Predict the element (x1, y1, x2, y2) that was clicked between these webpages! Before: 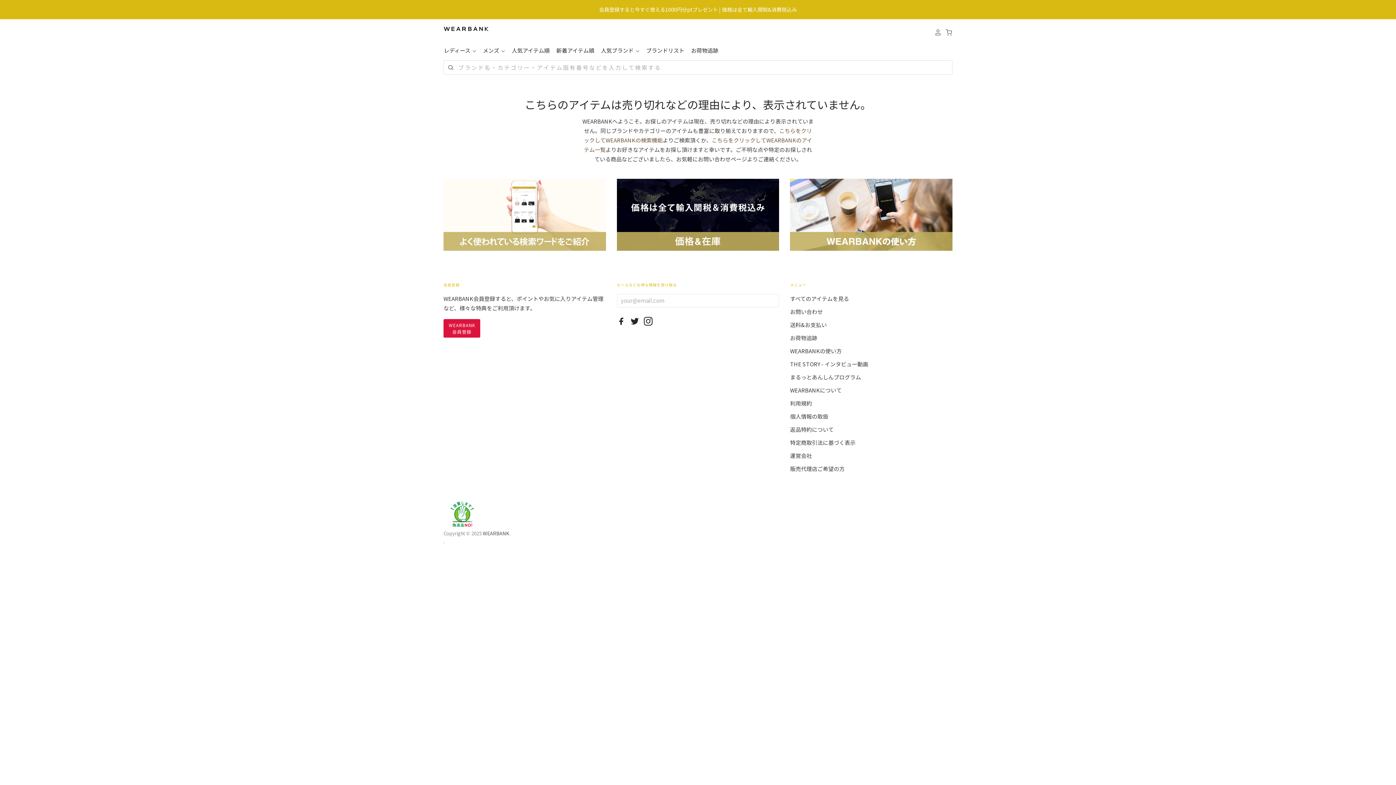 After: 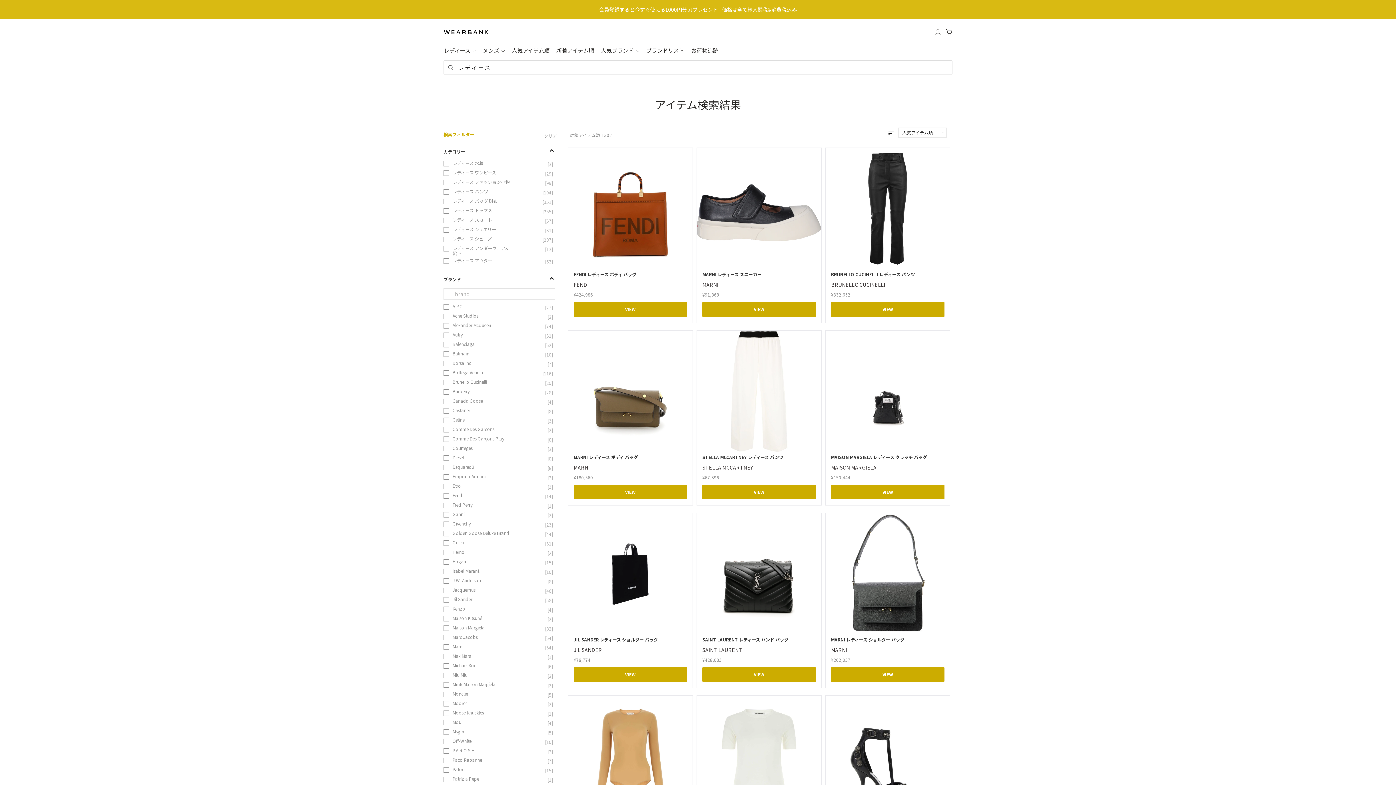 Action: label: レディース  bbox: (443, 45, 477, 55)